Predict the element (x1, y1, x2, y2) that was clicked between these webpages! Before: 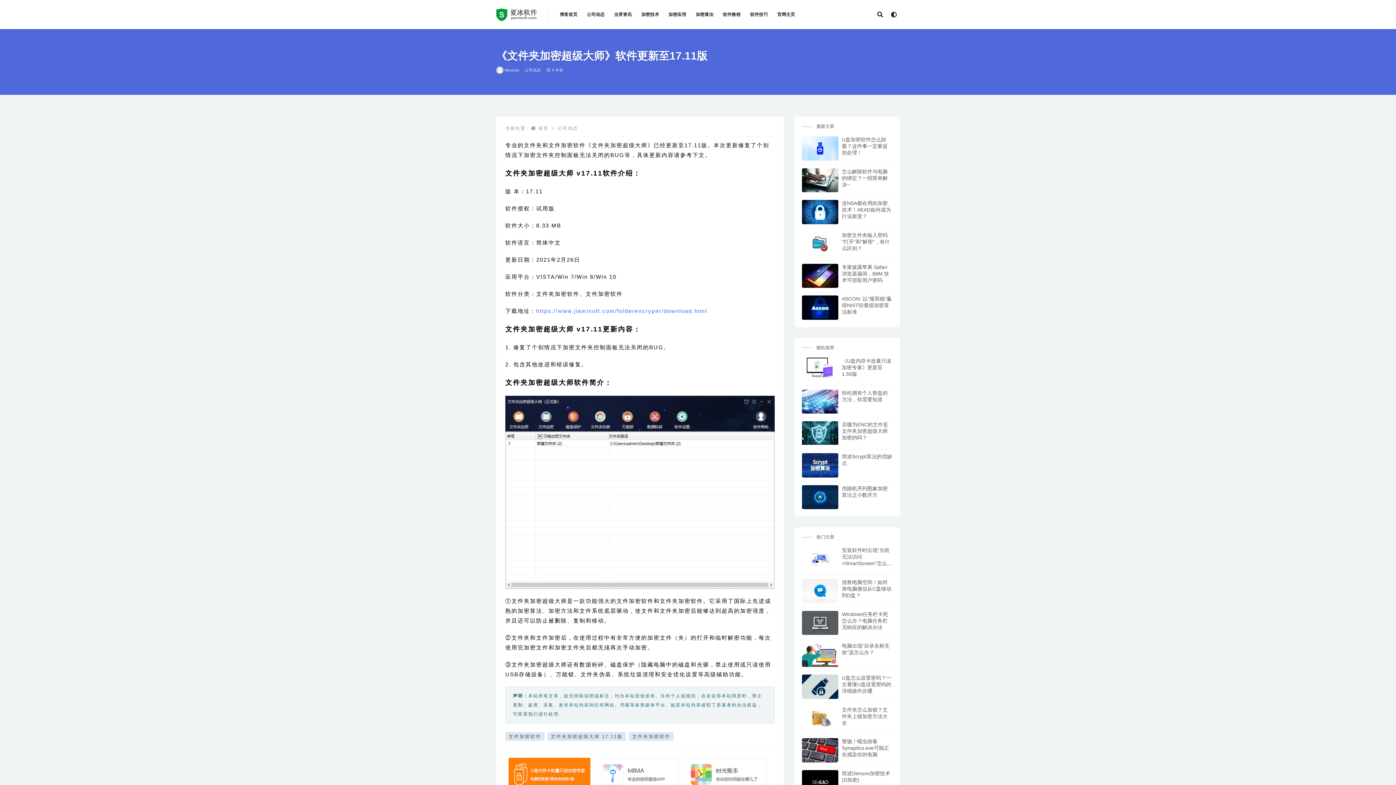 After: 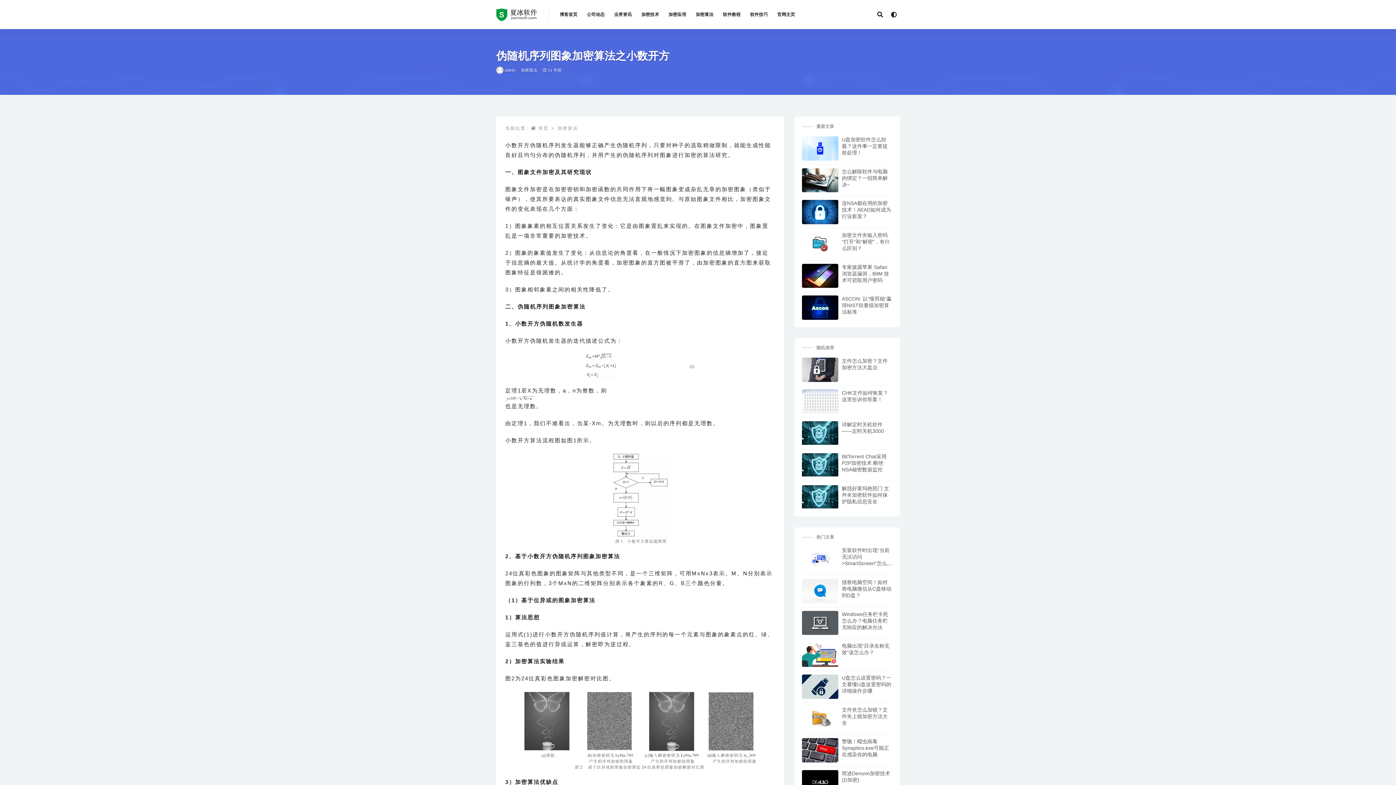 Action: bbox: (802, 485, 838, 509)